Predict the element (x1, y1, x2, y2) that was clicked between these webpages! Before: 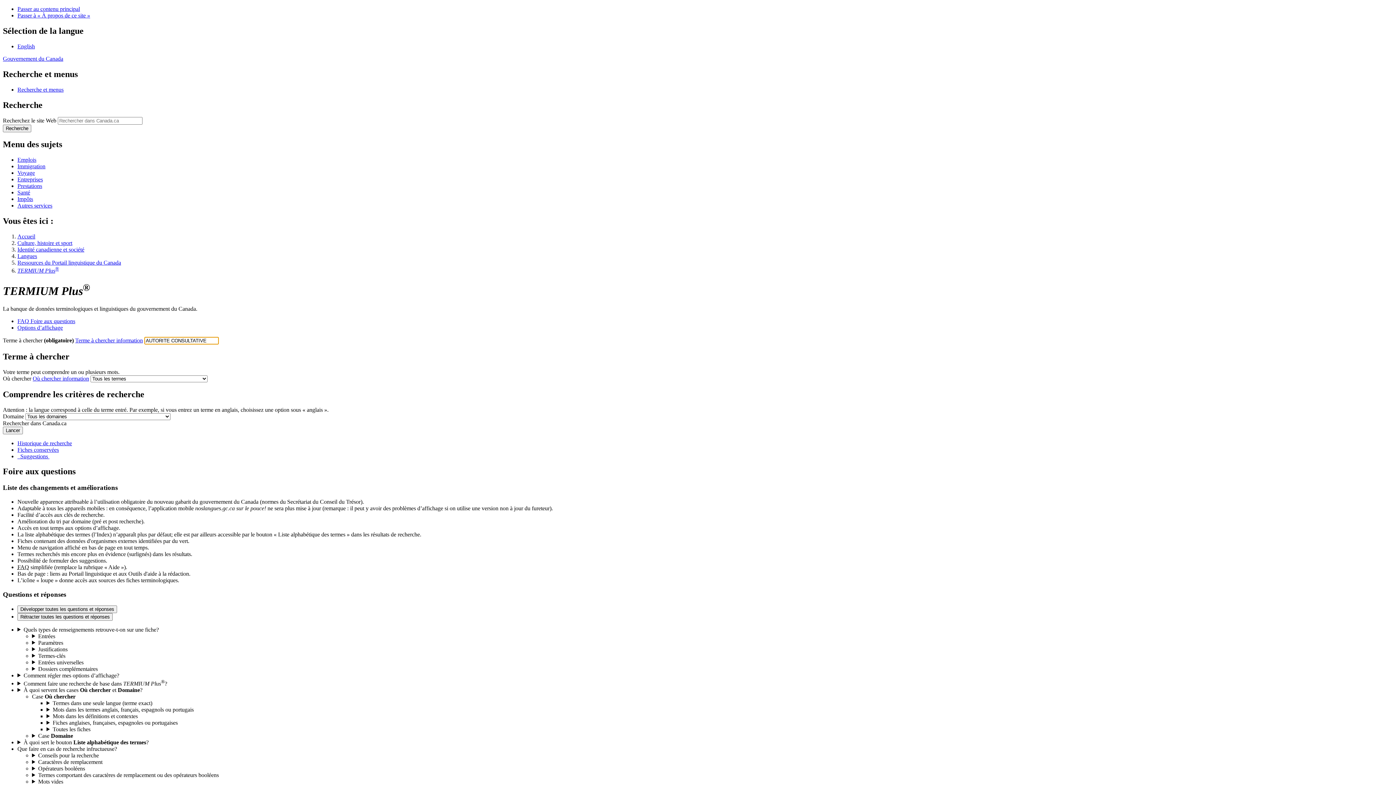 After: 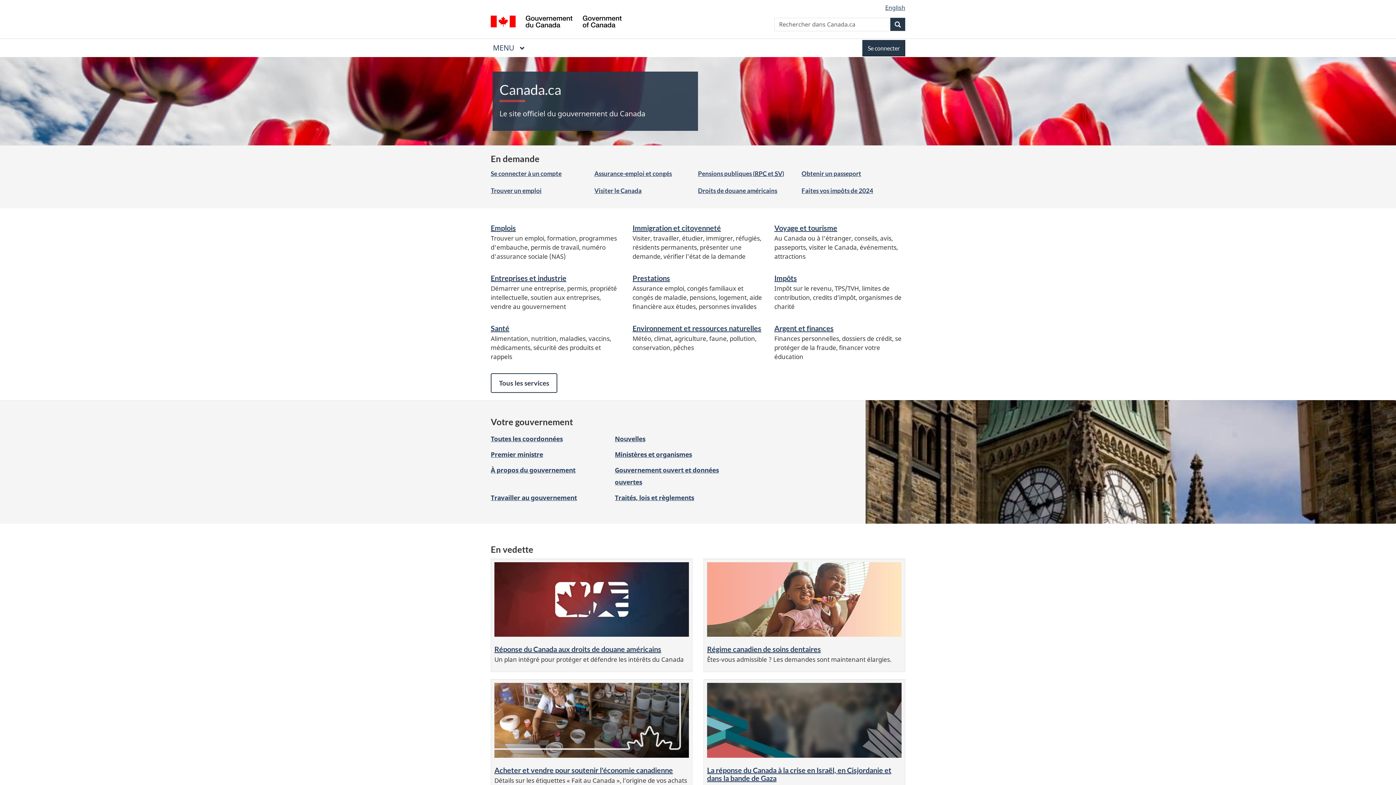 Action: bbox: (2, 55, 63, 61) label: Gouvernement du Canada